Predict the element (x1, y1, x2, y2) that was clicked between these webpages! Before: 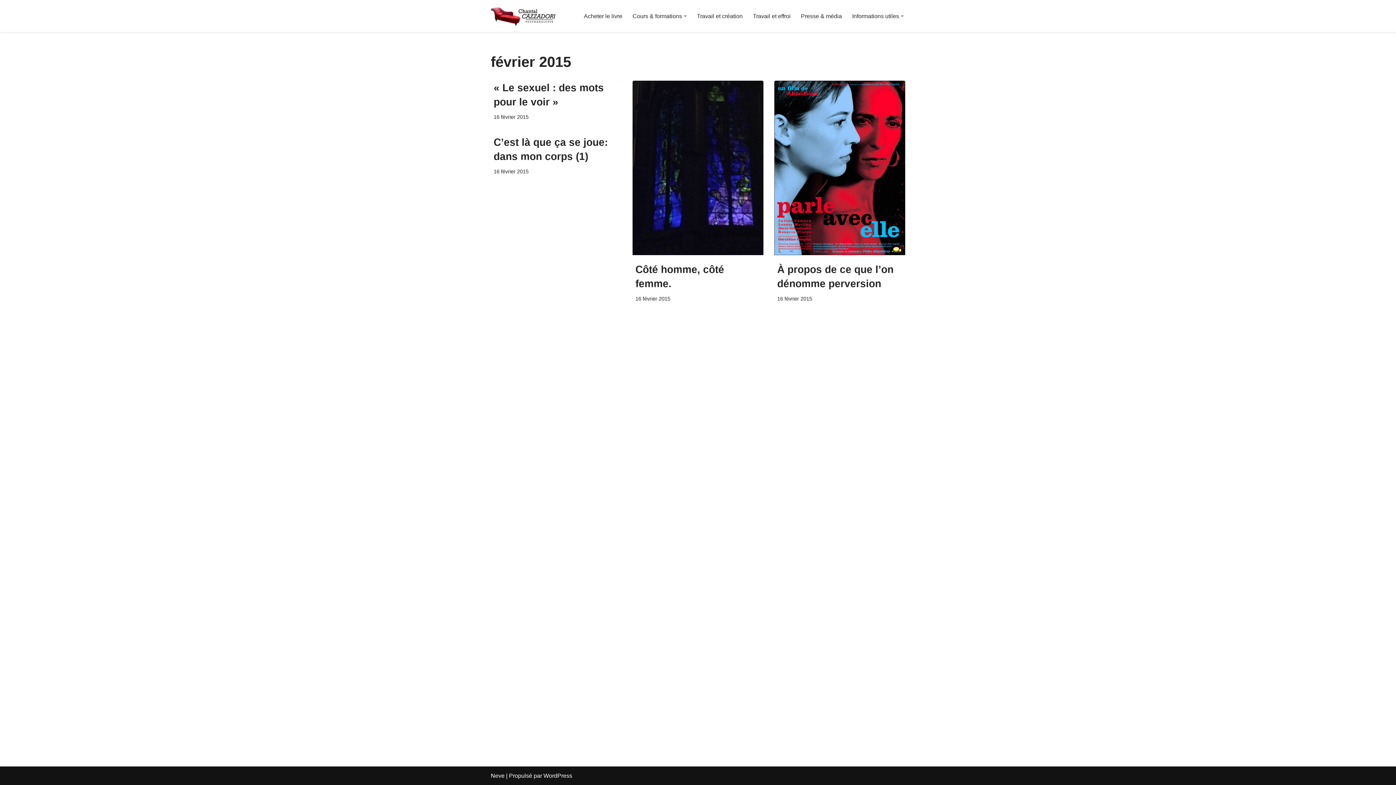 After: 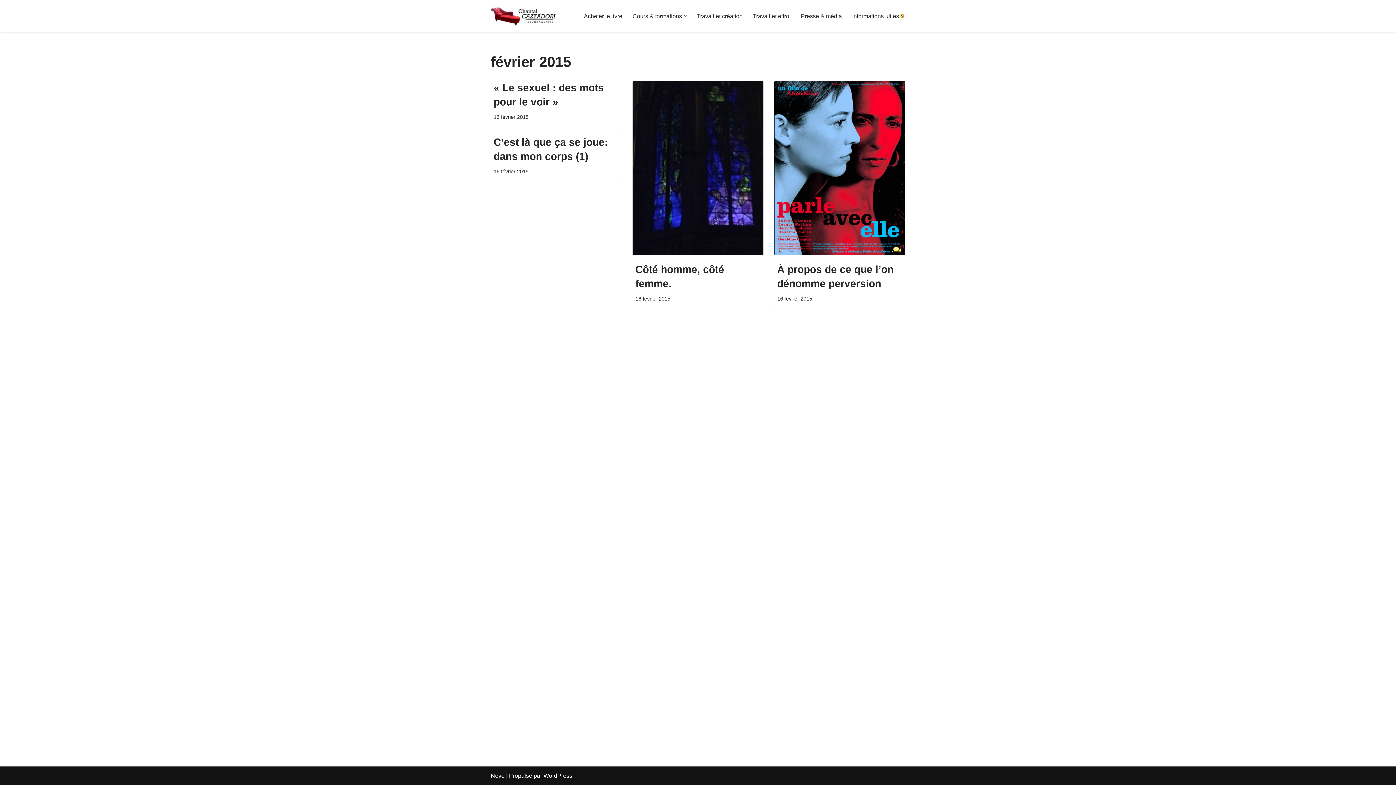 Action: label: Ouvrir le sous-menu bbox: (901, 14, 904, 17)